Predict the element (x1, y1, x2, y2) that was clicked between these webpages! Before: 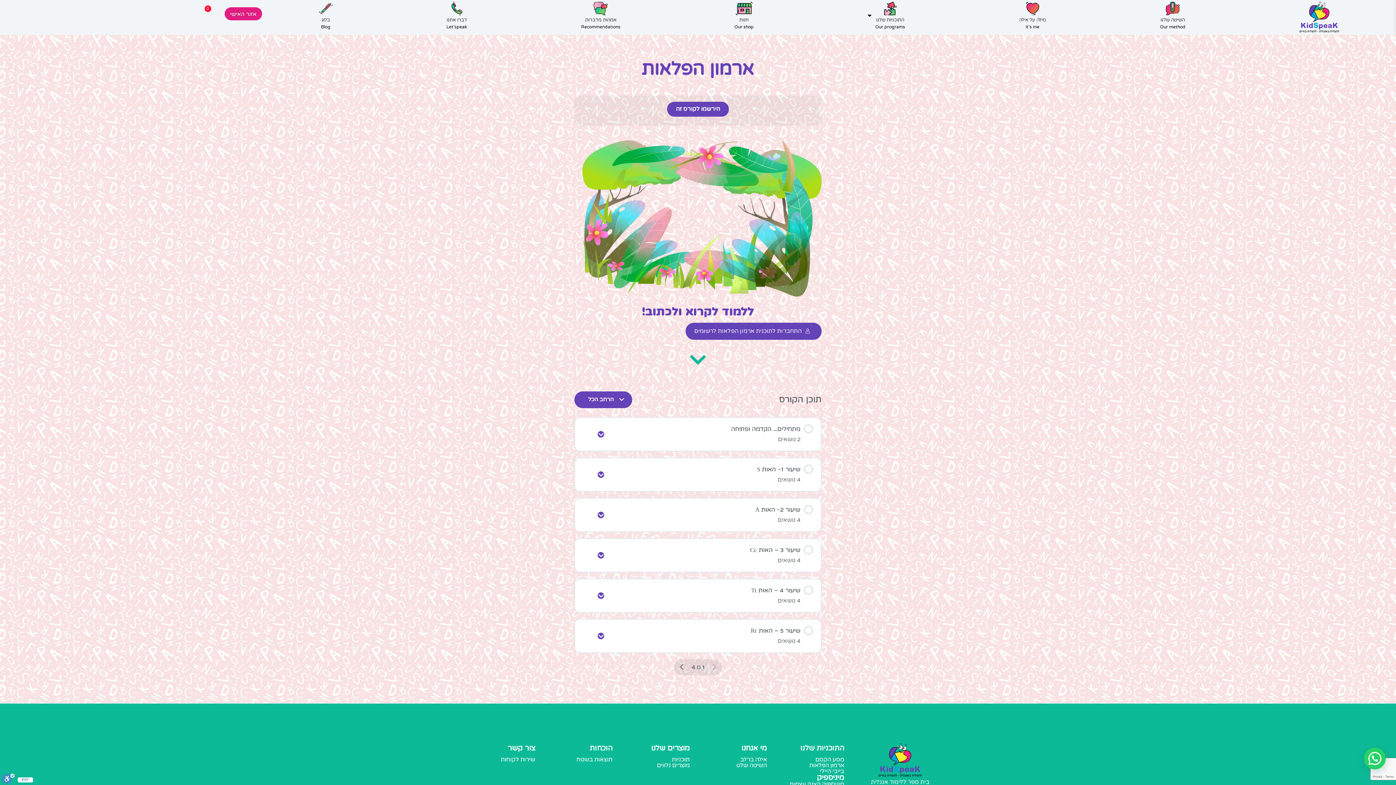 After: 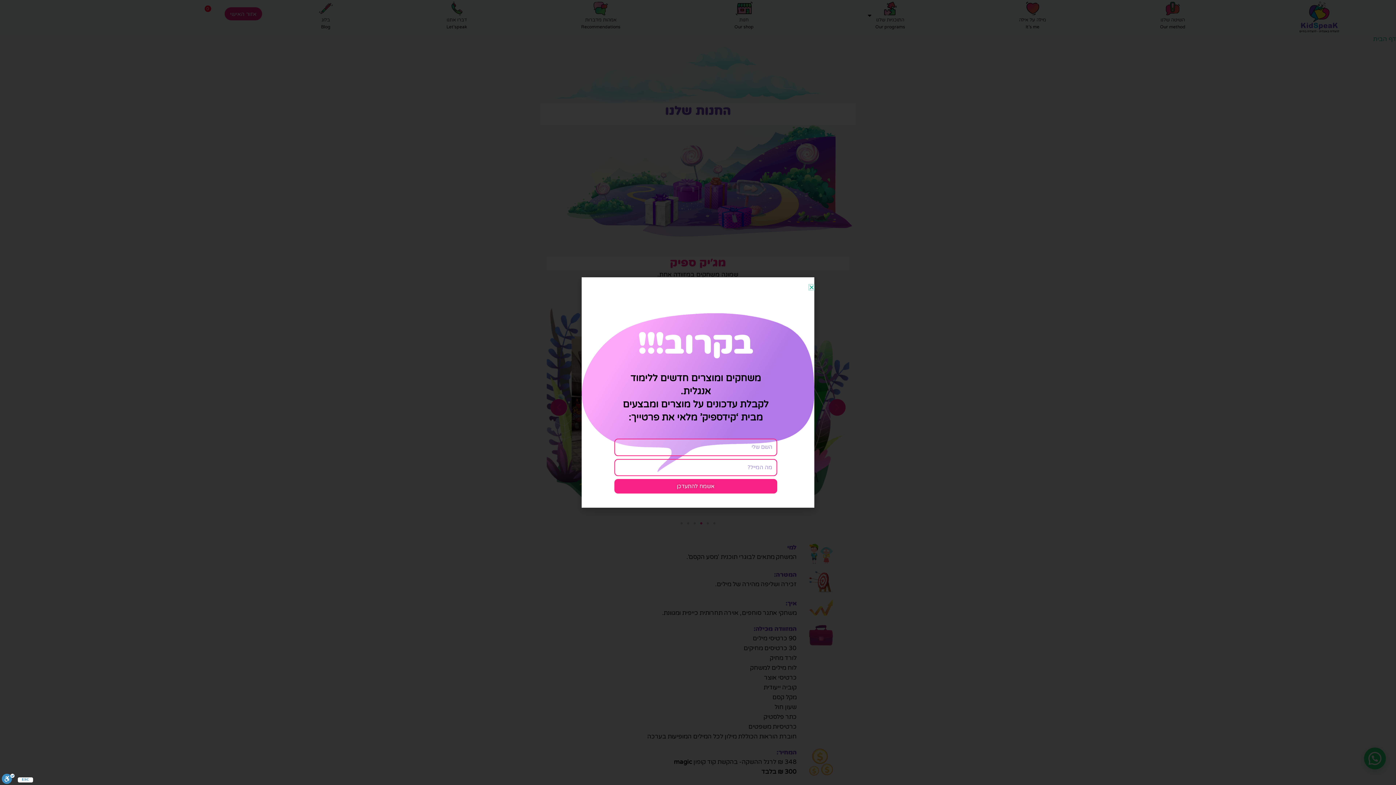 Action: label: מוצרים נלווים bbox: (657, 762, 689, 768)